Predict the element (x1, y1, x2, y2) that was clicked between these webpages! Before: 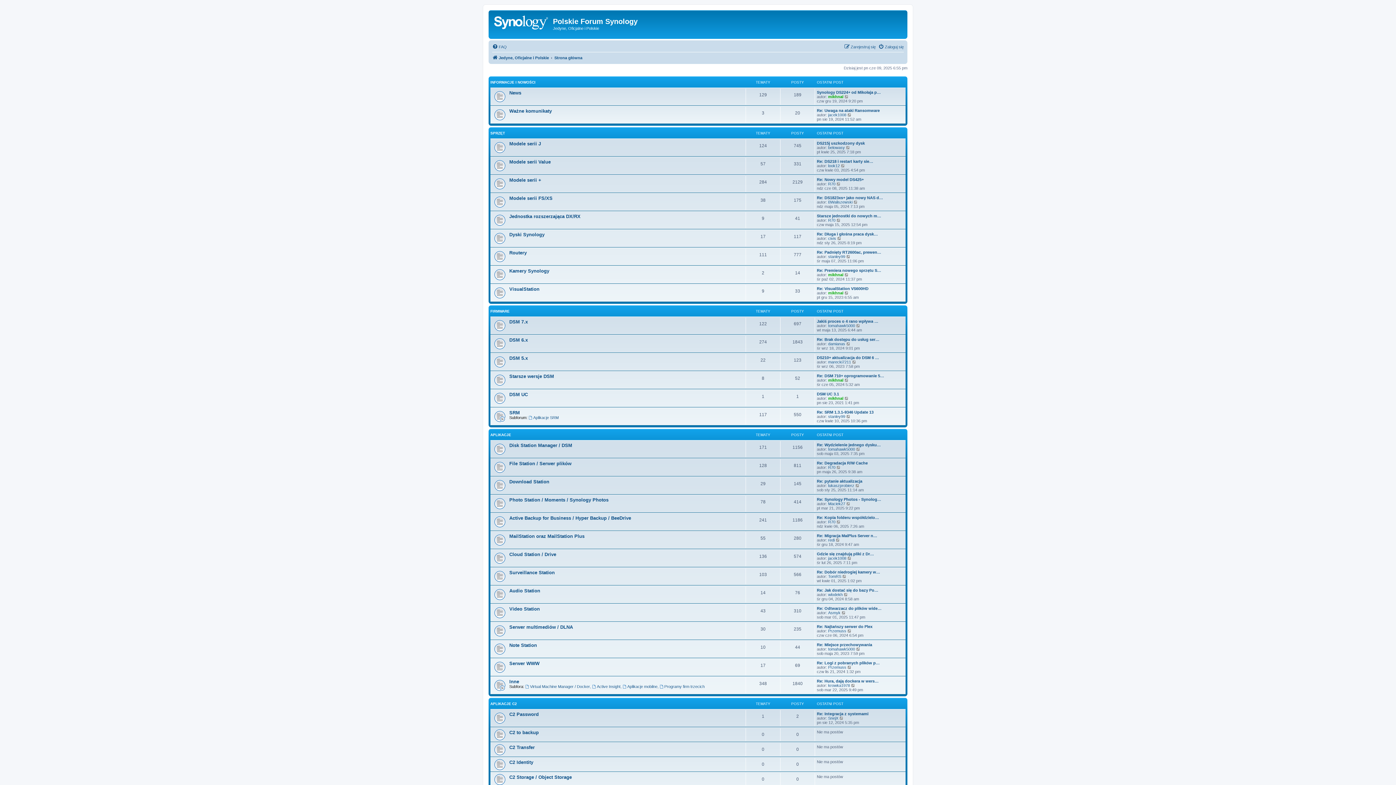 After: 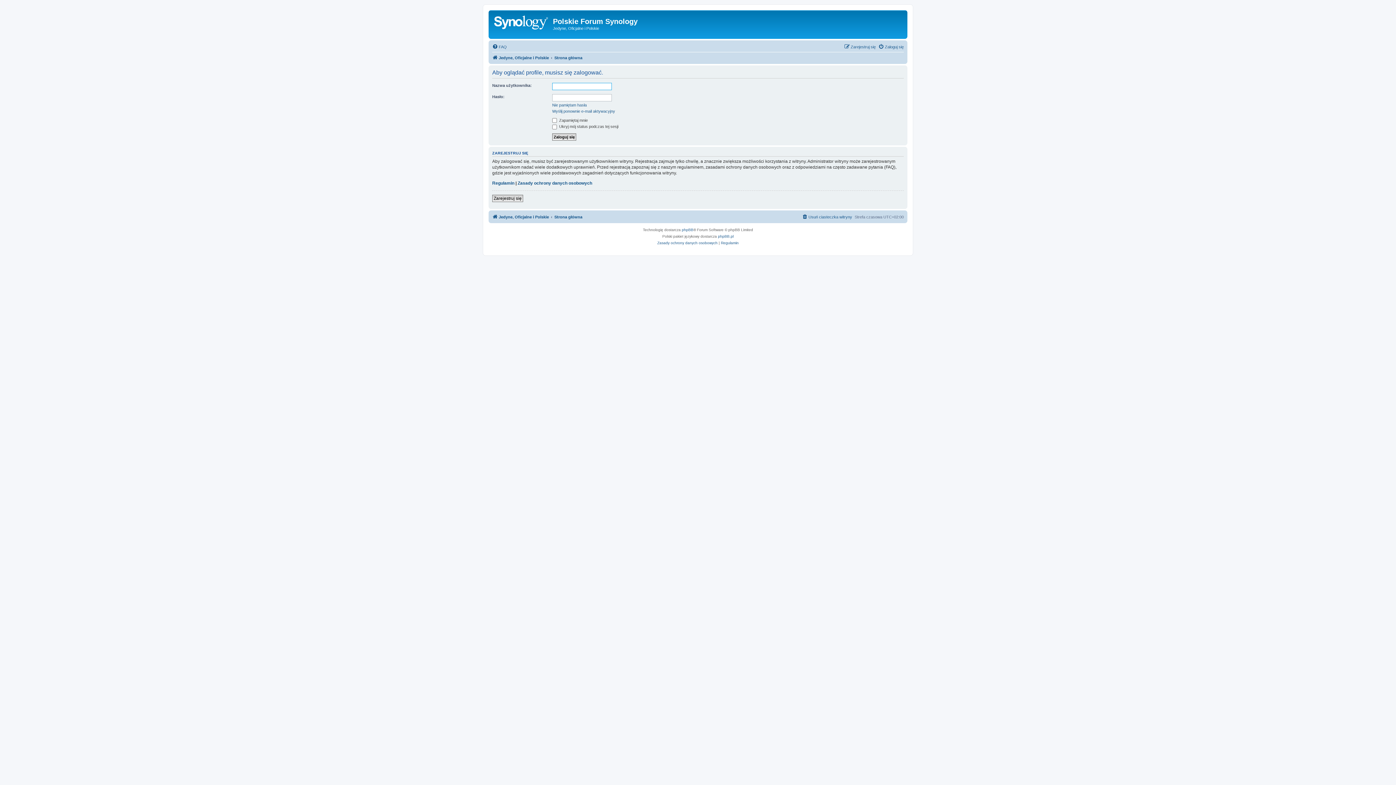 Action: bbox: (828, 341, 845, 346) label: damianas